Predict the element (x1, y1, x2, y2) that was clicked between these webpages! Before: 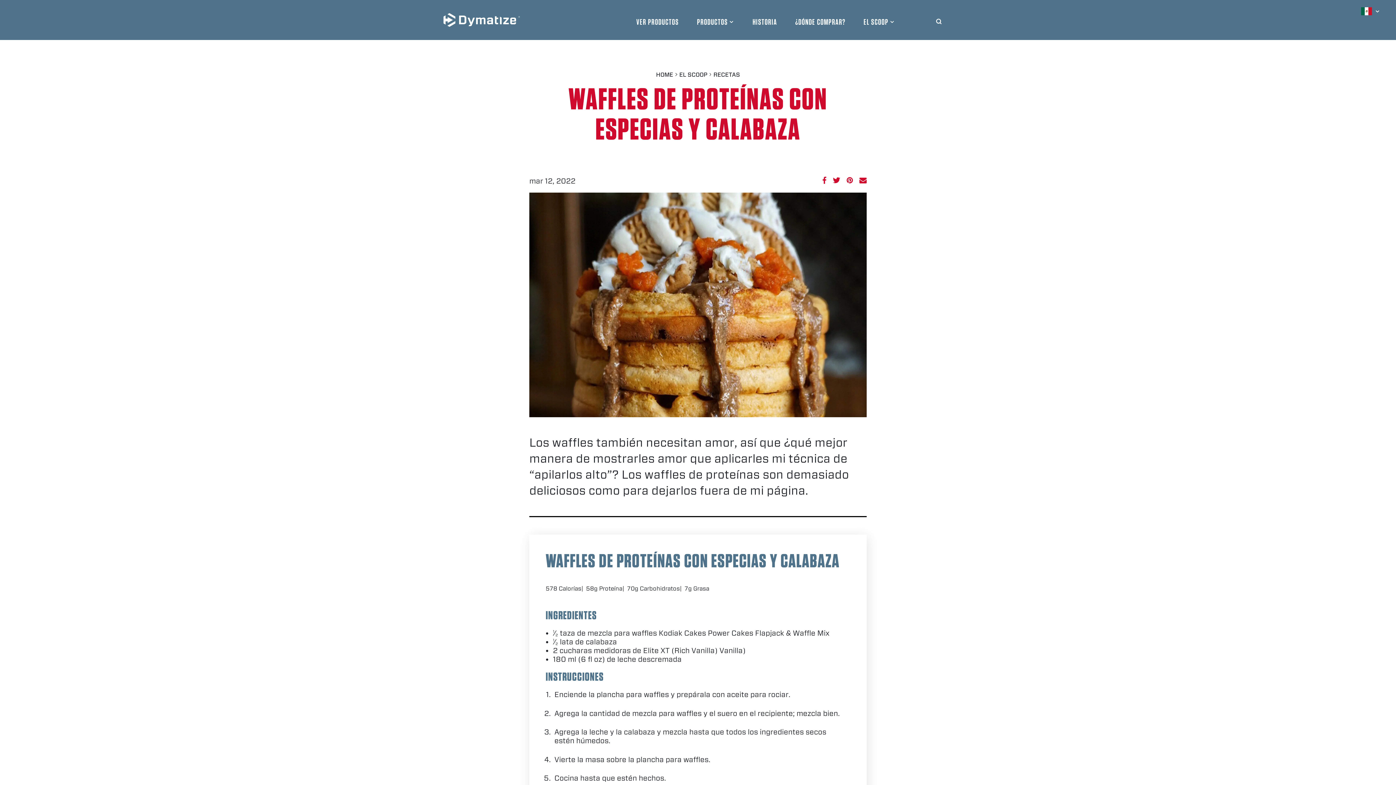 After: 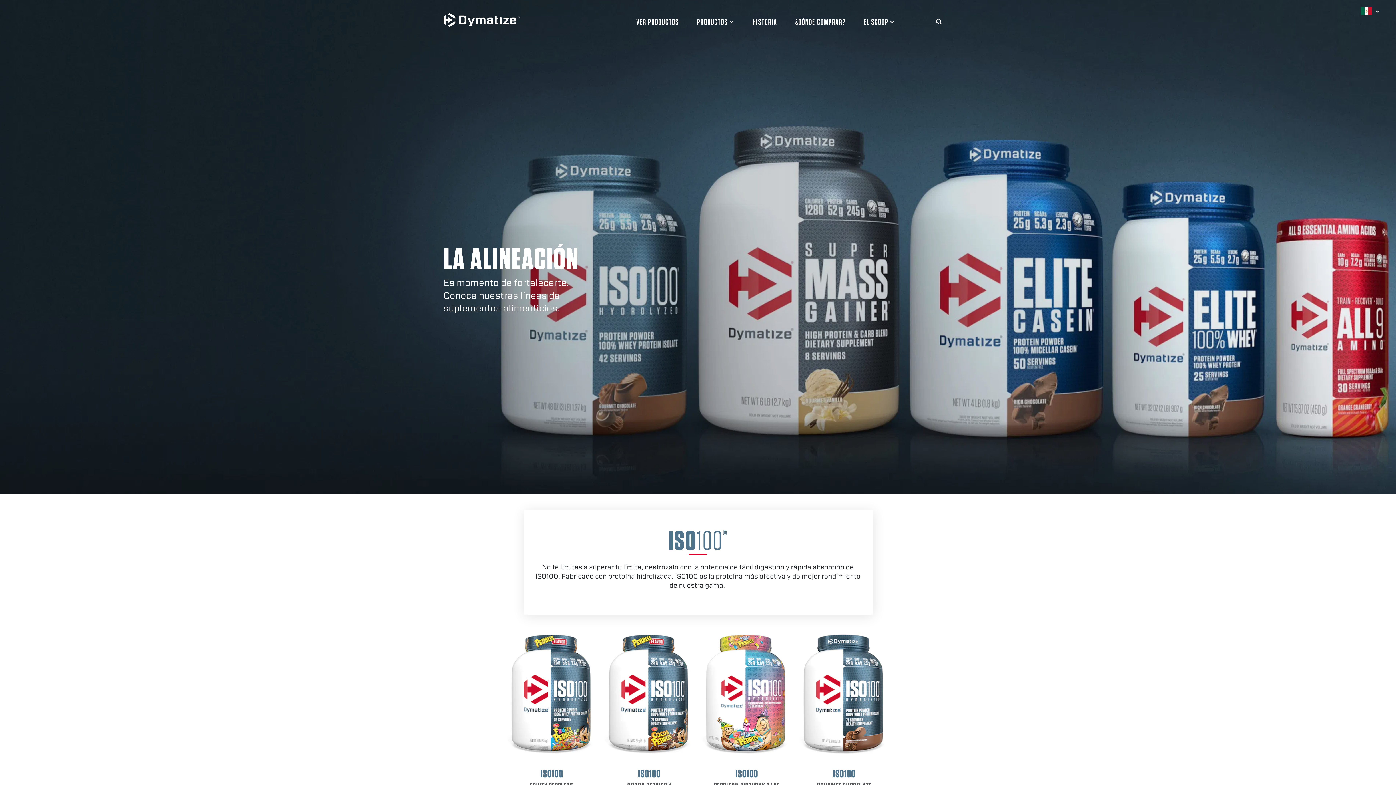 Action: bbox: (627, 0, 688, 40) label: VER PRODUCTOS